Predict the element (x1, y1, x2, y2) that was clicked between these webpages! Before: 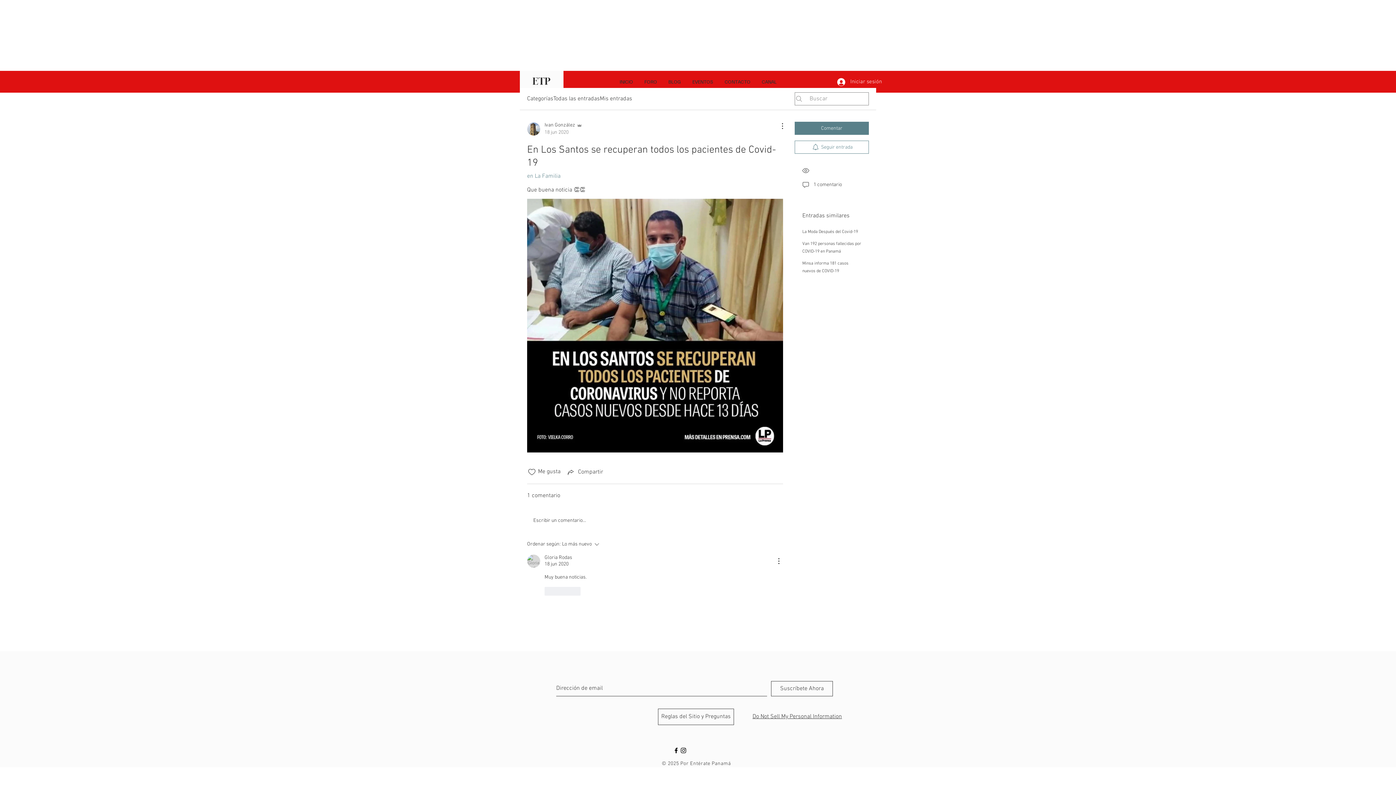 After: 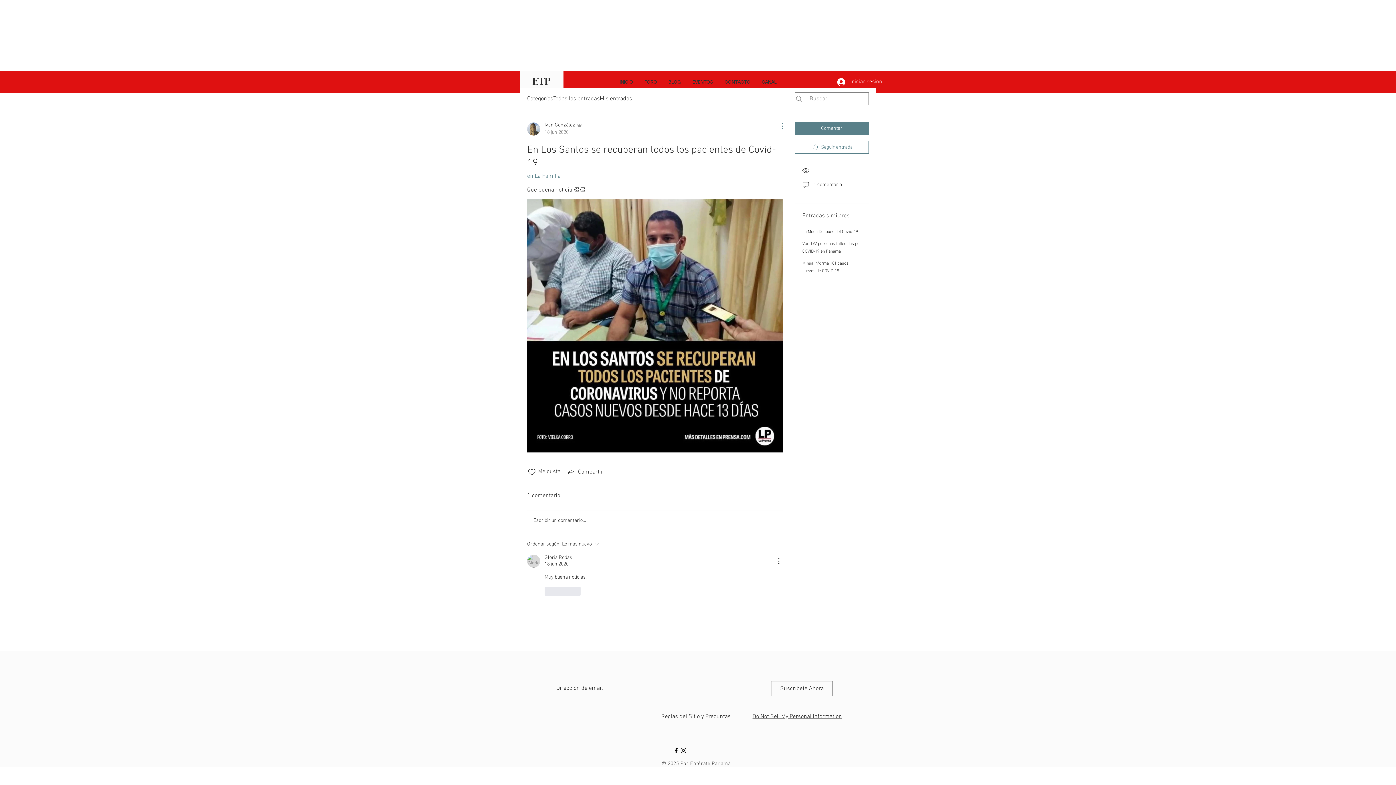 Action: bbox: (774, 121, 783, 130) label: Más acciones